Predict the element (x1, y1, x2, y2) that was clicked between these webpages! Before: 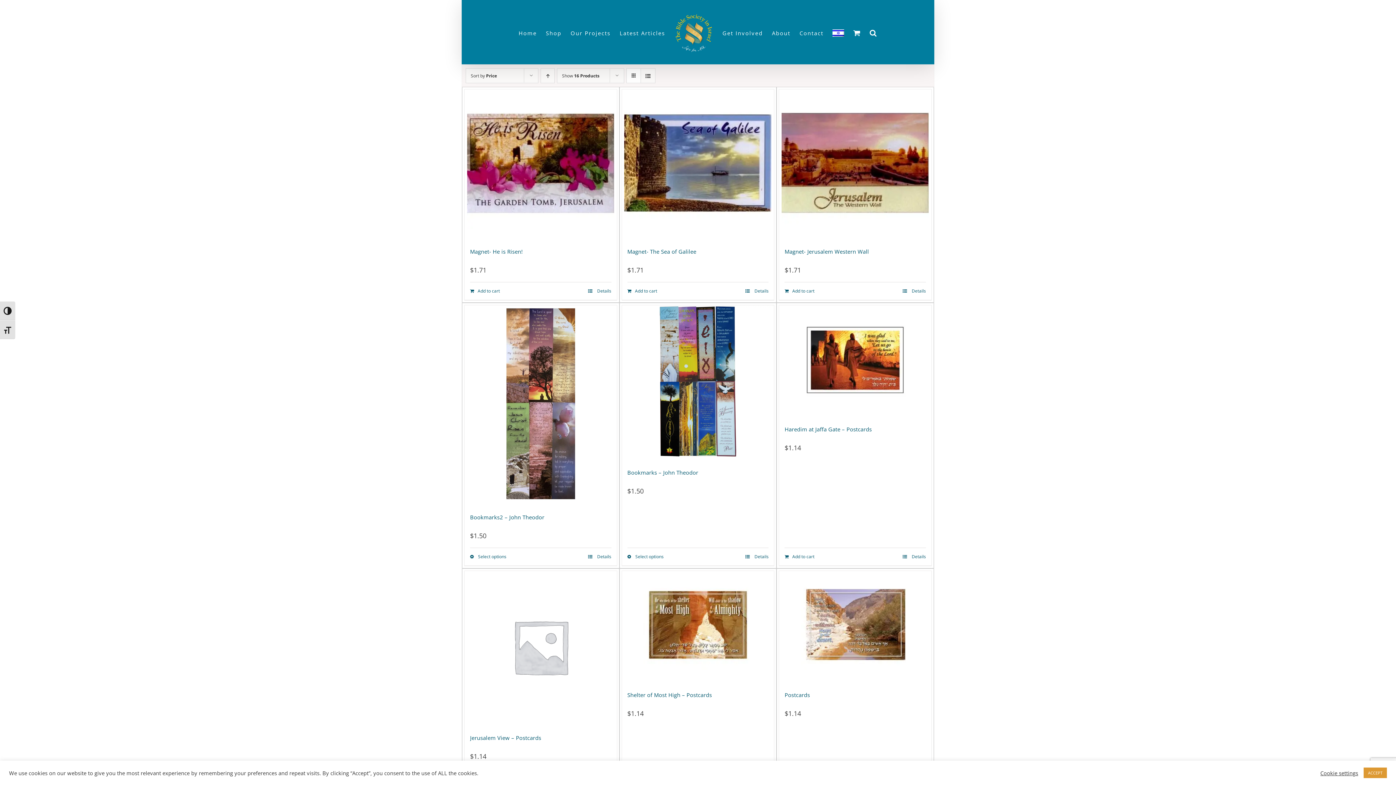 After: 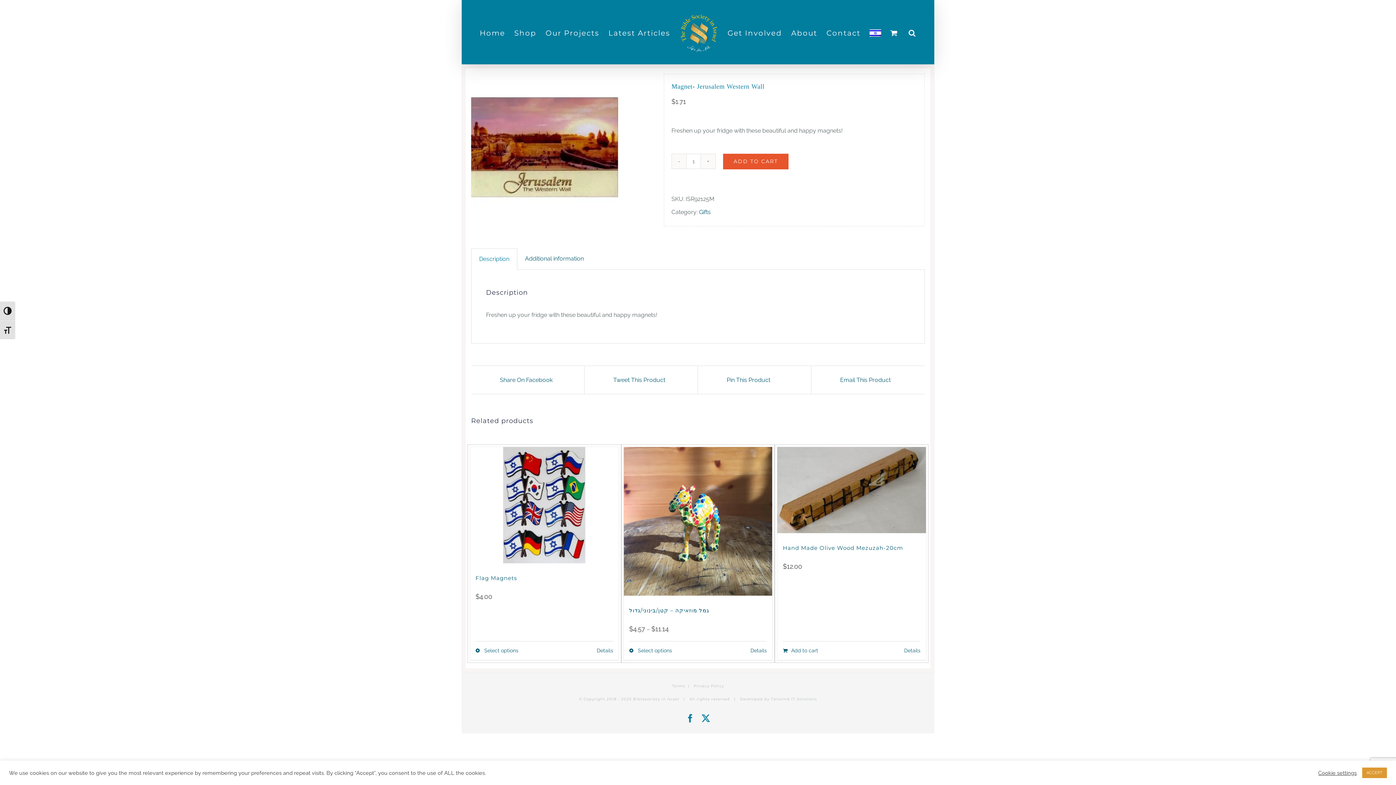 Action: label: Magnet- Jerusalem Western Wall bbox: (784, 248, 869, 255)